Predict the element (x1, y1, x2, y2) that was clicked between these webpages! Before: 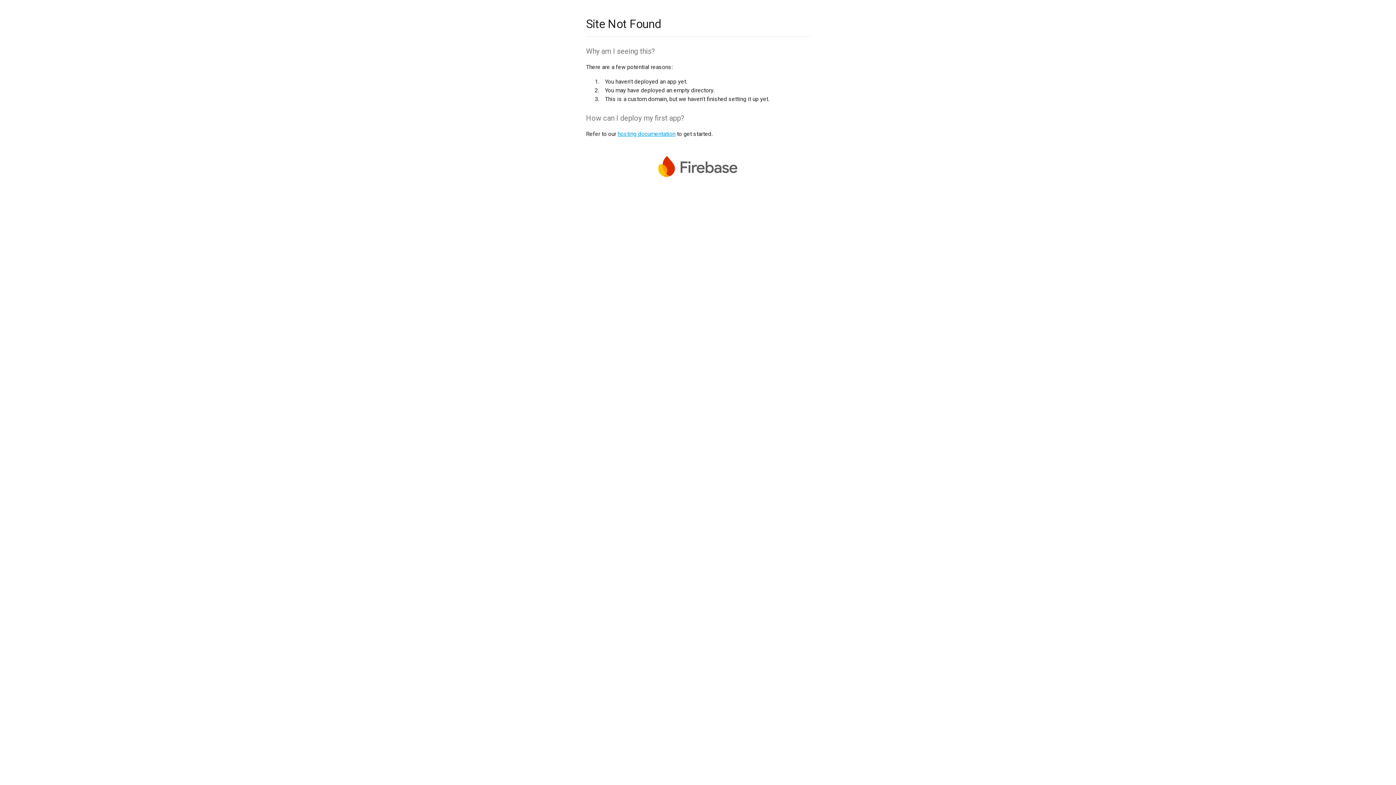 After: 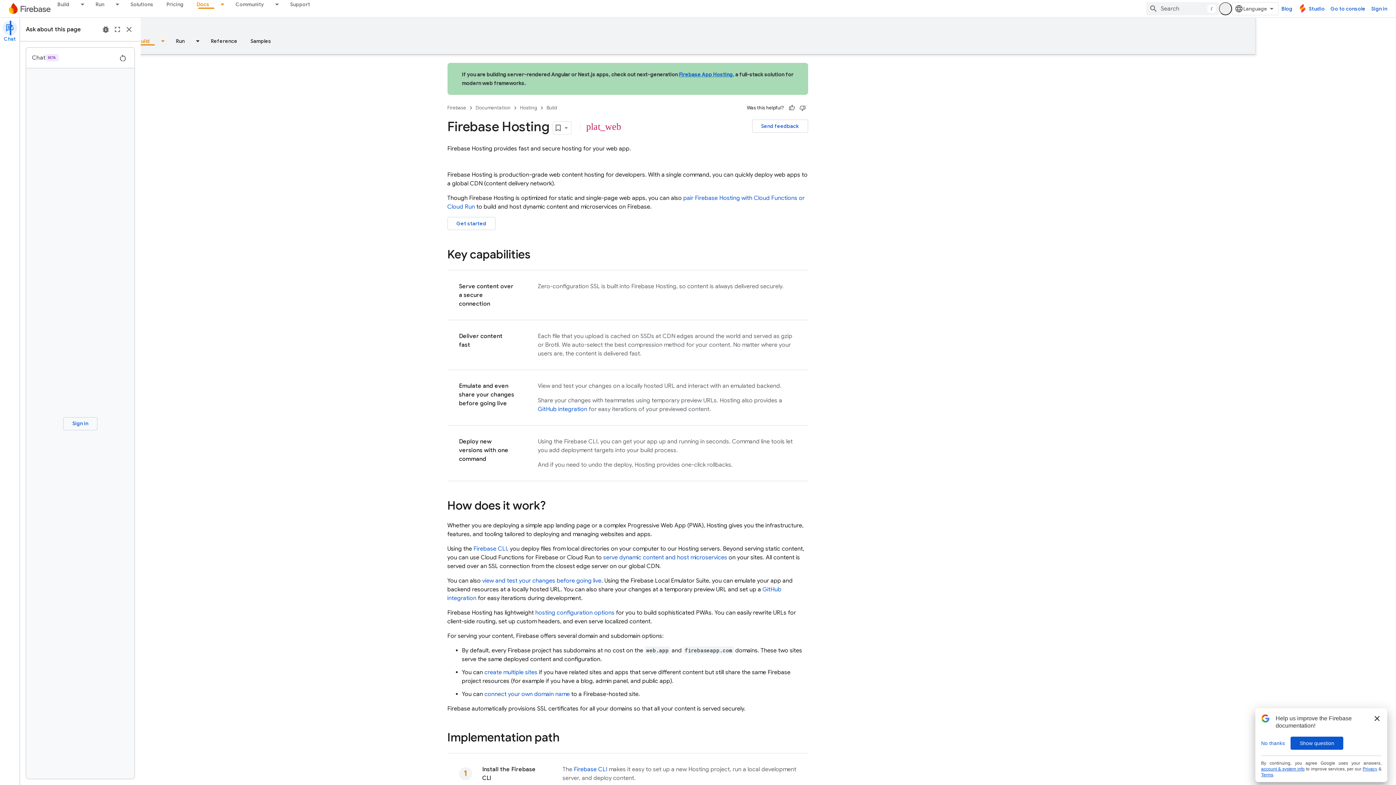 Action: bbox: (617, 130, 675, 137) label: hosting documentation